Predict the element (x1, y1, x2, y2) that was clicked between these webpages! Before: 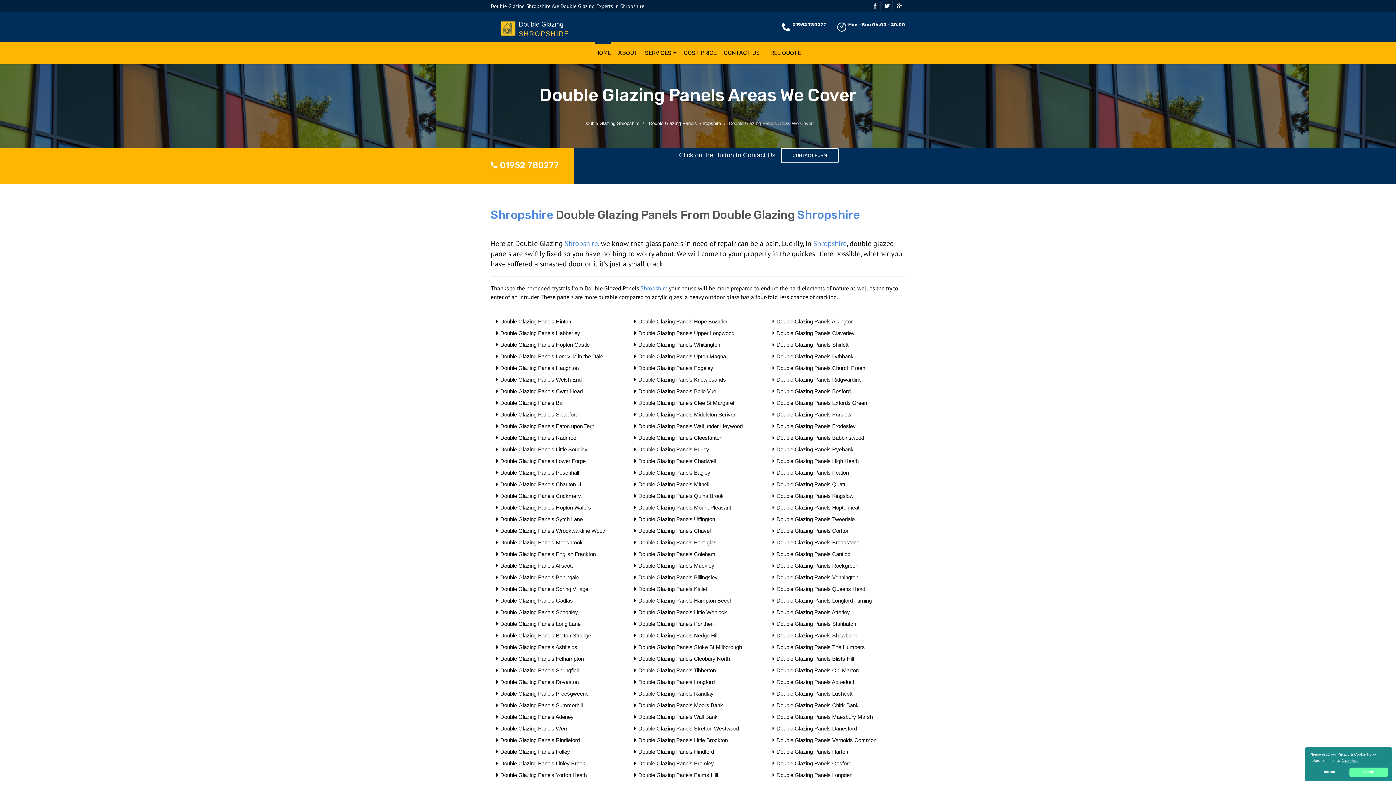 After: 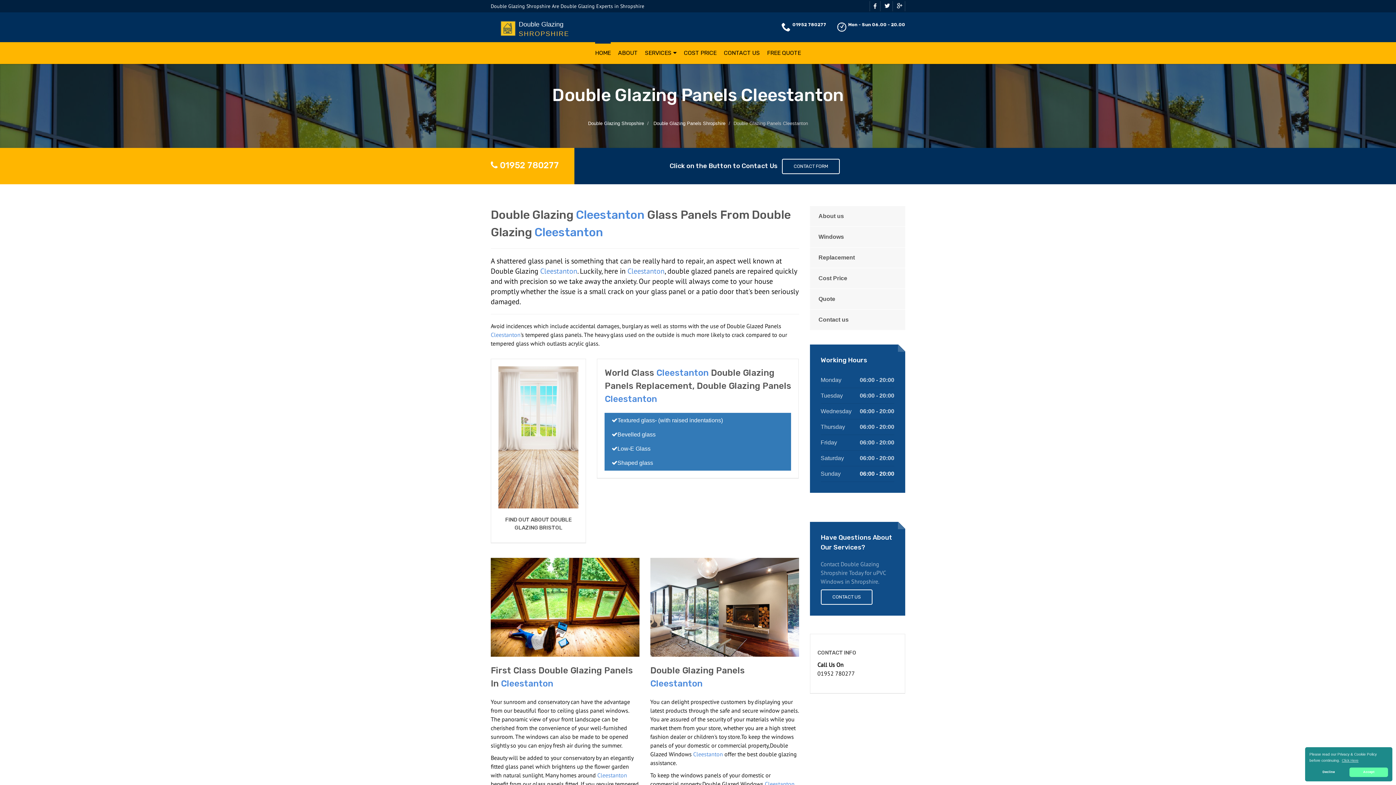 Action: label: Double Glazing Panels Cleestanton bbox: (638, 434, 722, 441)